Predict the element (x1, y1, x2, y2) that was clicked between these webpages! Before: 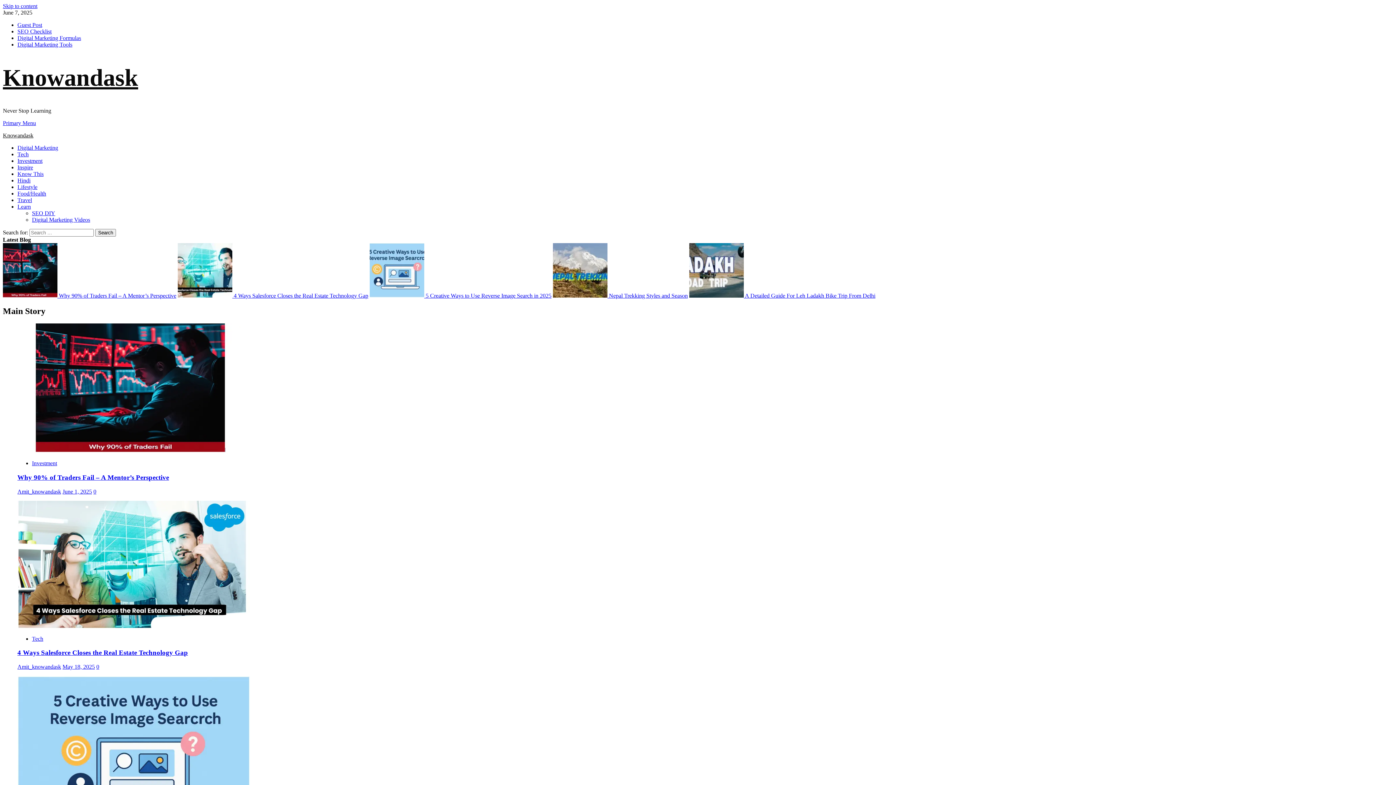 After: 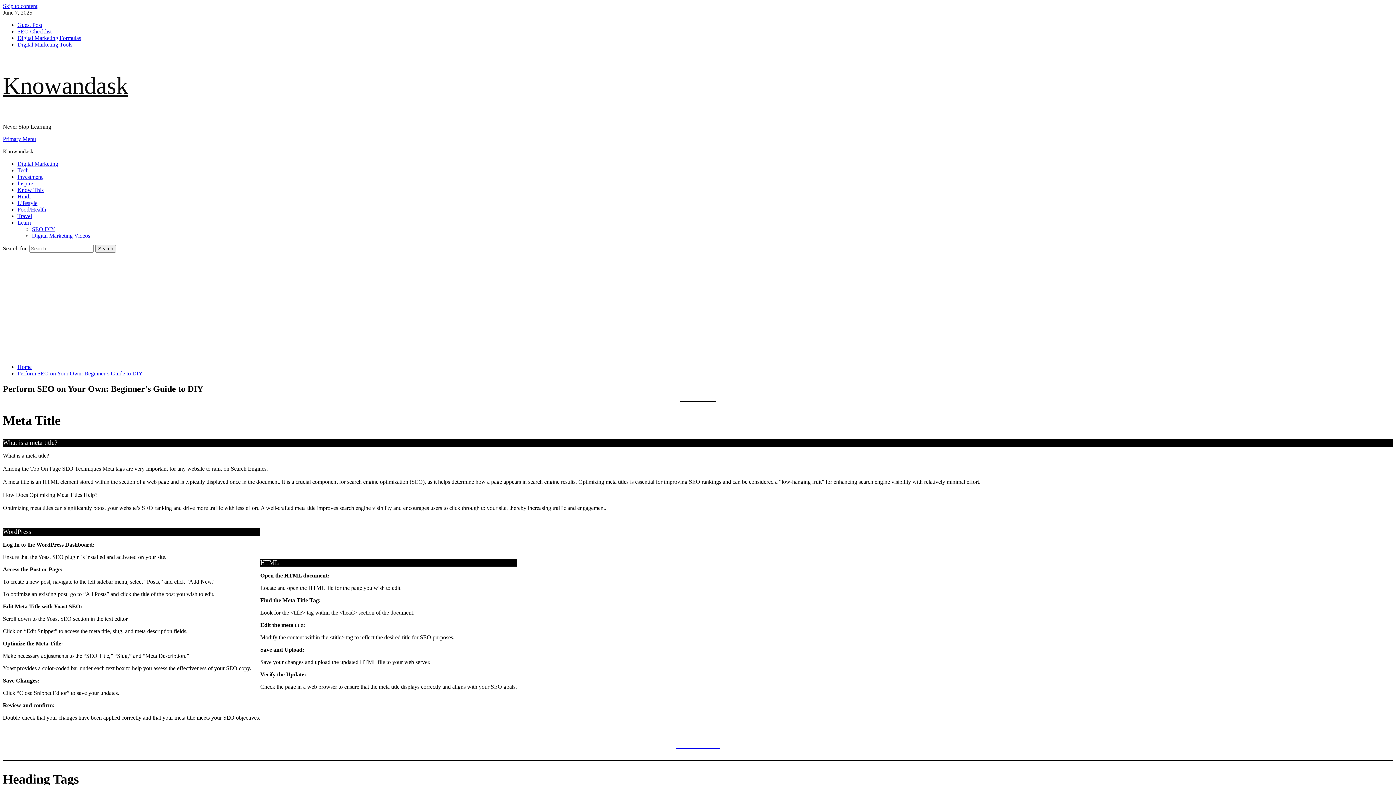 Action: label: SEO DIY bbox: (32, 210, 55, 216)